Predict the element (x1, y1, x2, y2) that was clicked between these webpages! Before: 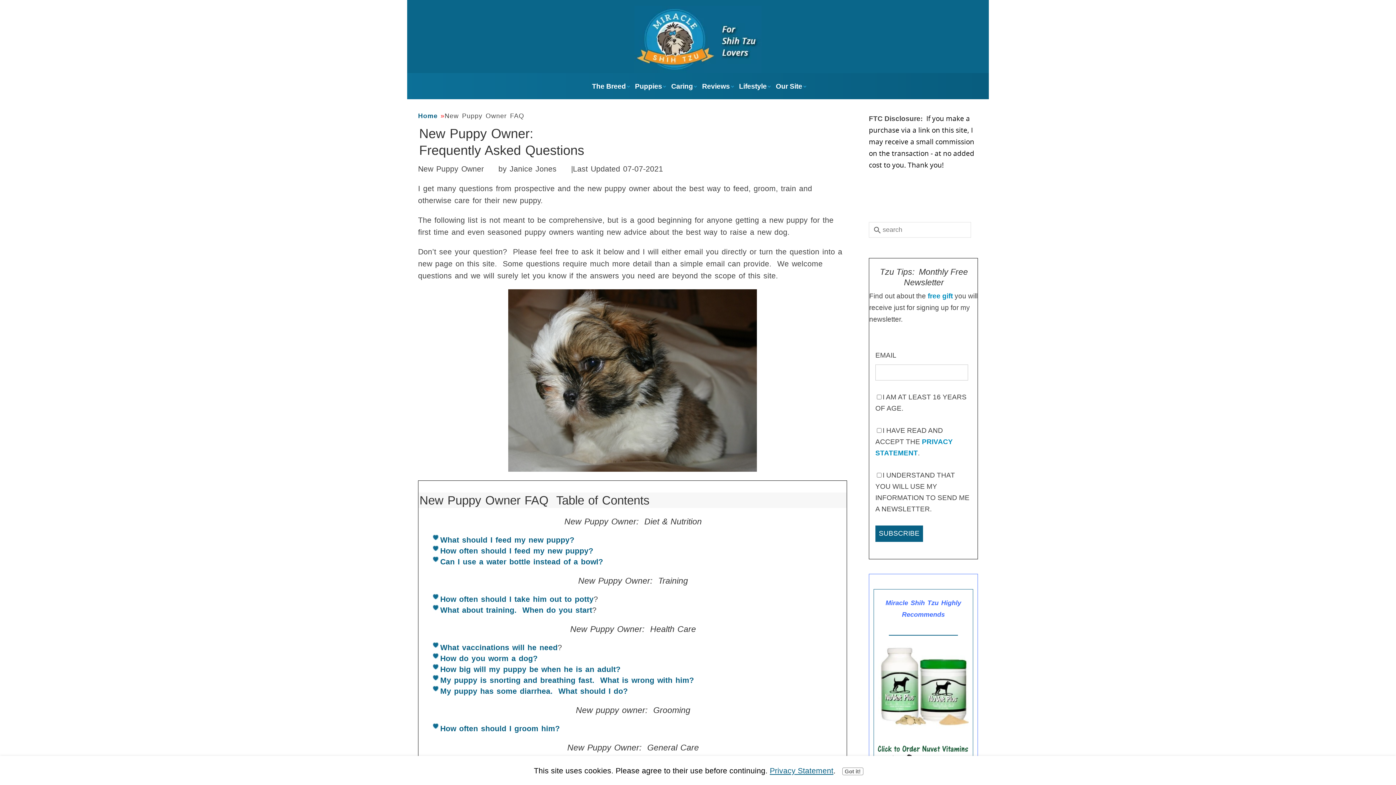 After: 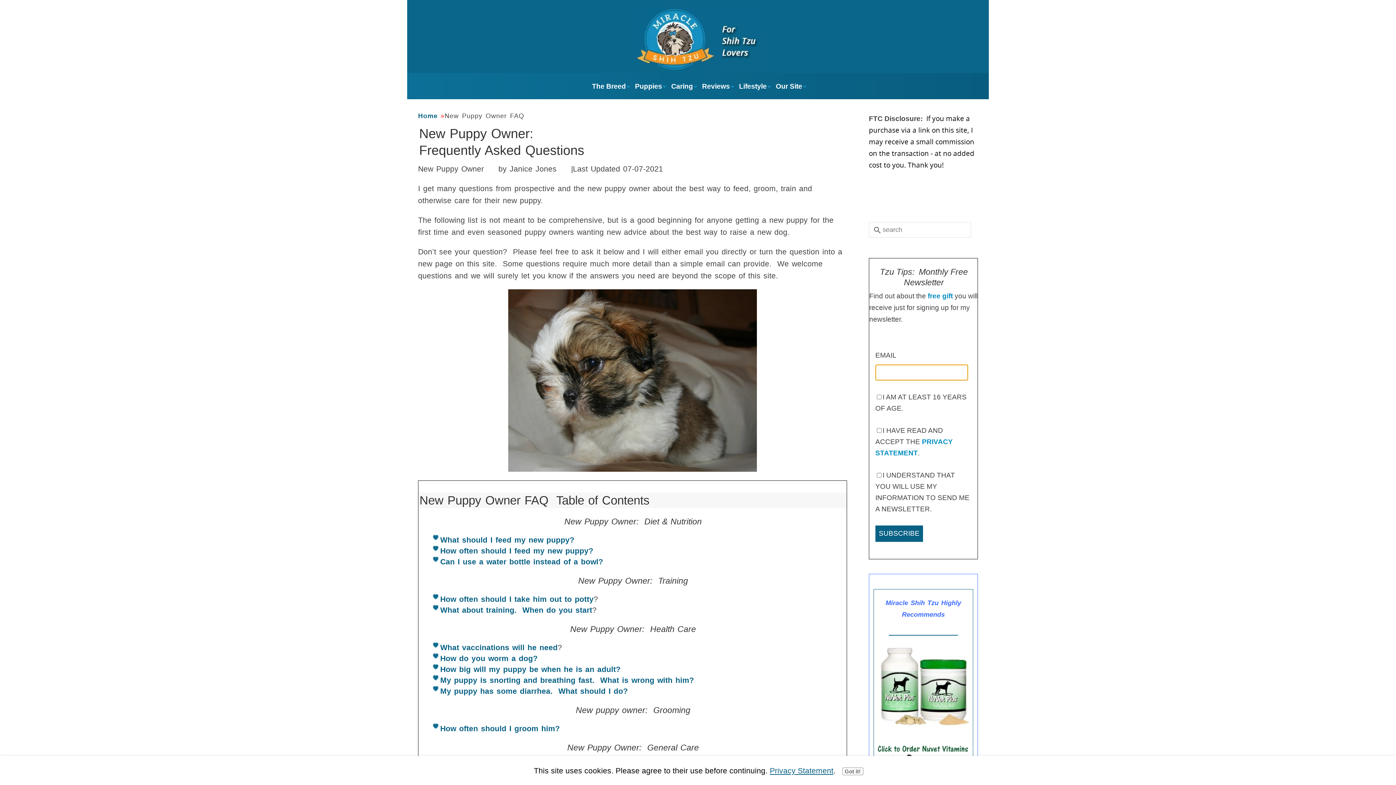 Action: bbox: (875, 525, 923, 542) label: SUBSCRIBE